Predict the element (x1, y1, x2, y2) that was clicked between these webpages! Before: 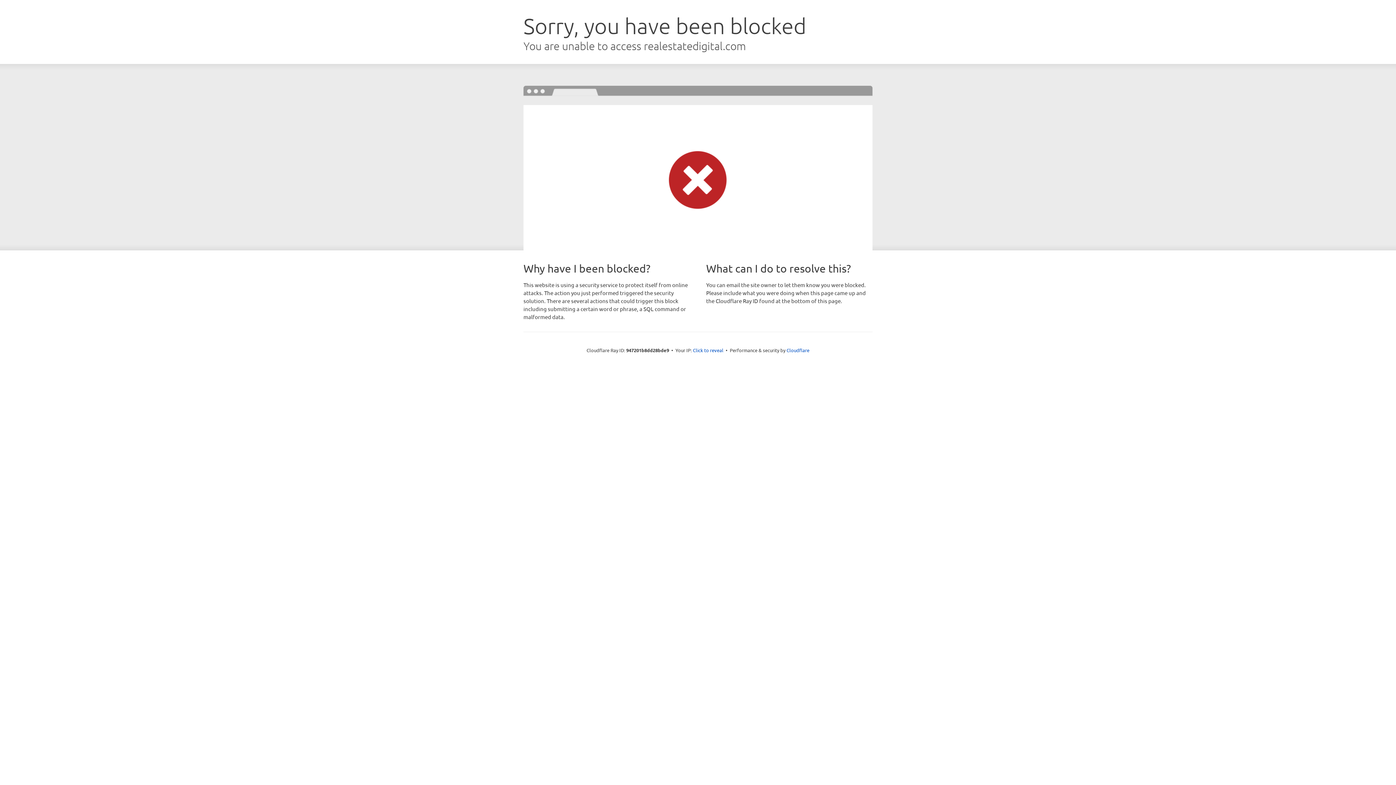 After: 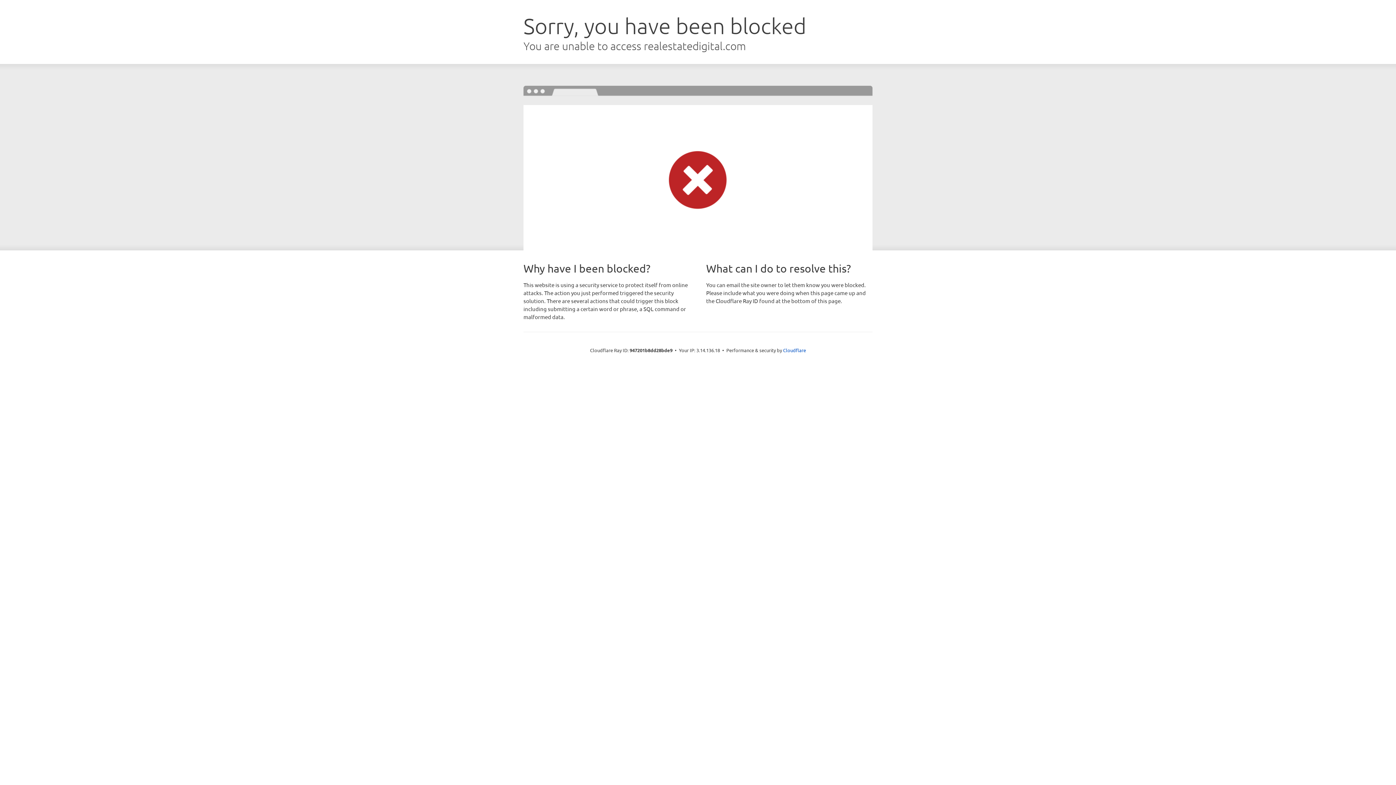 Action: bbox: (693, 346, 723, 353) label: Click to reveal